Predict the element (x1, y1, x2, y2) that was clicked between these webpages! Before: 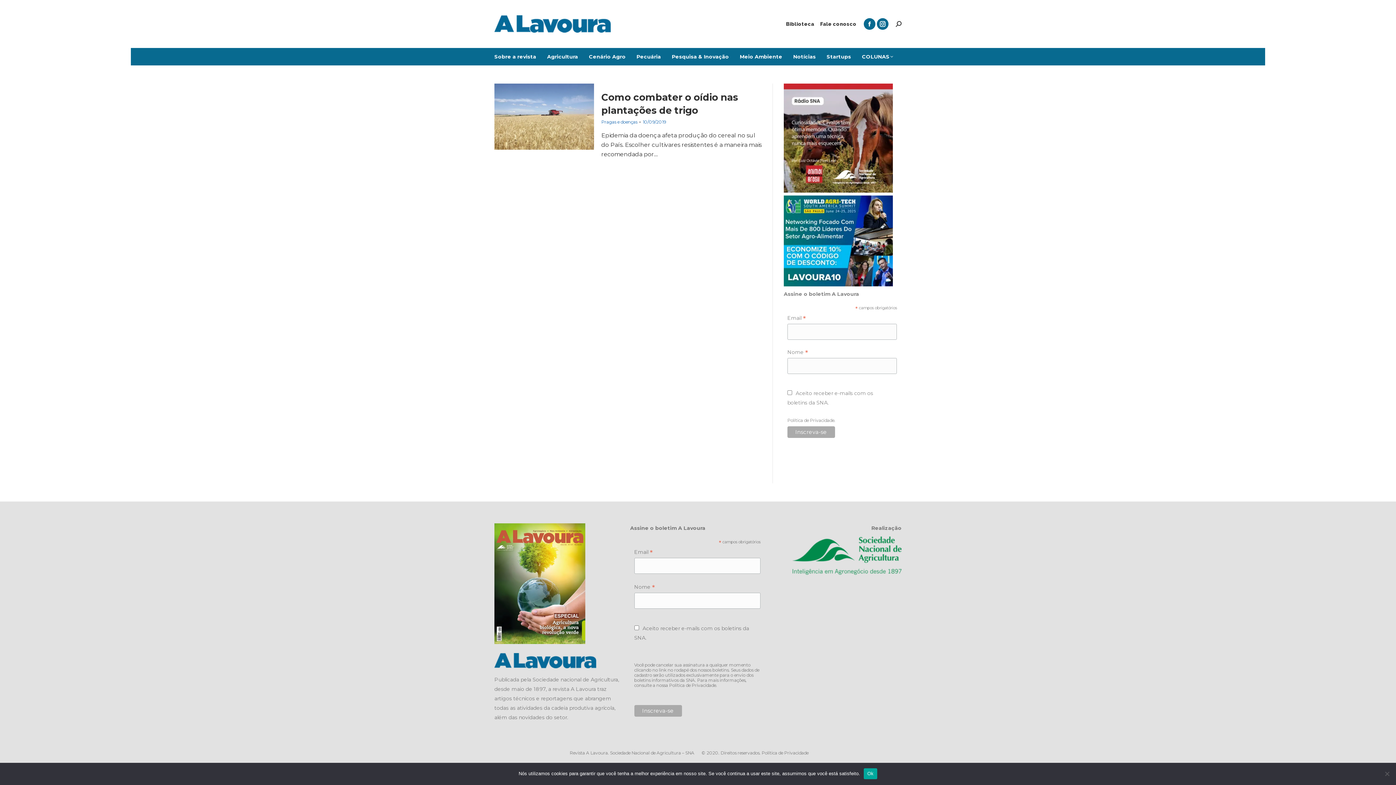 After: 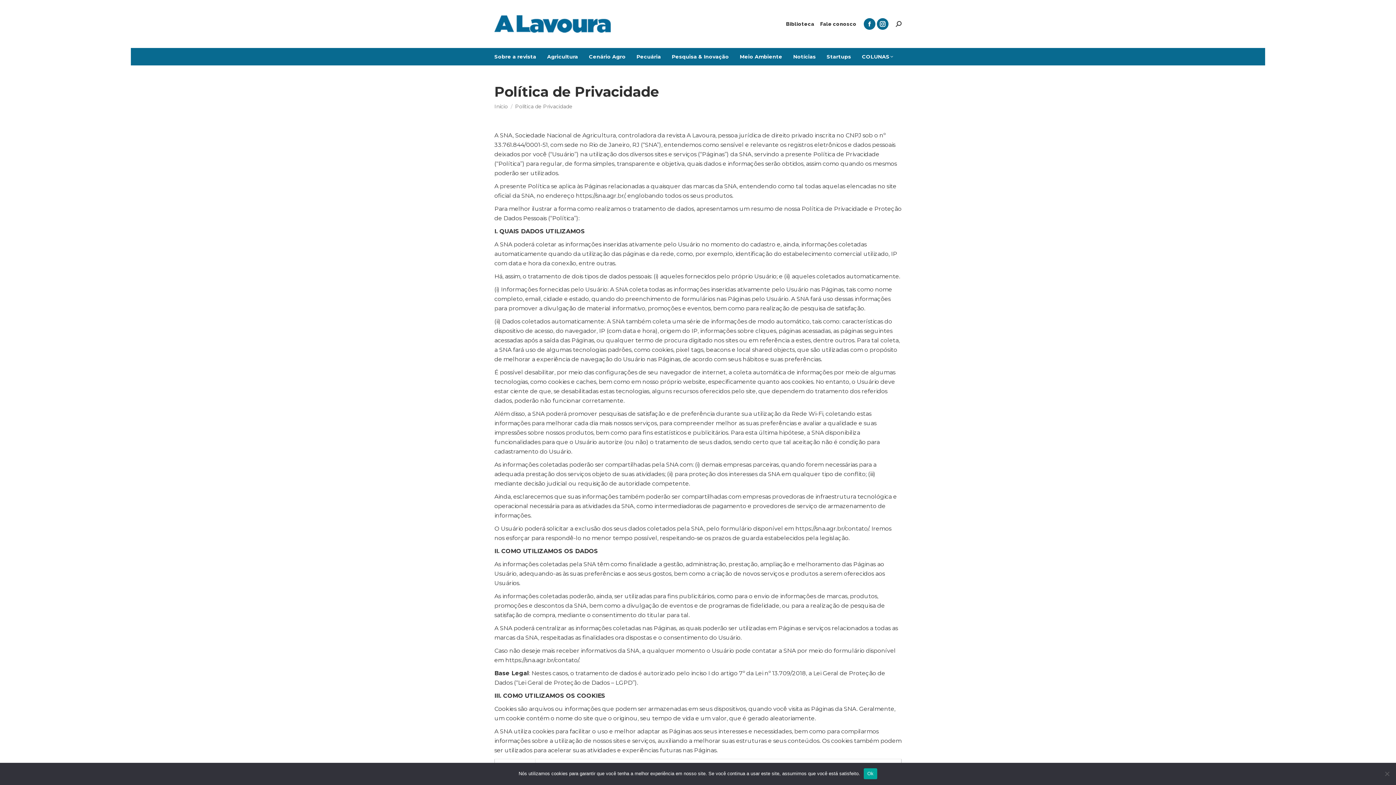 Action: label: Política de Privacidade bbox: (761, 750, 808, 755)